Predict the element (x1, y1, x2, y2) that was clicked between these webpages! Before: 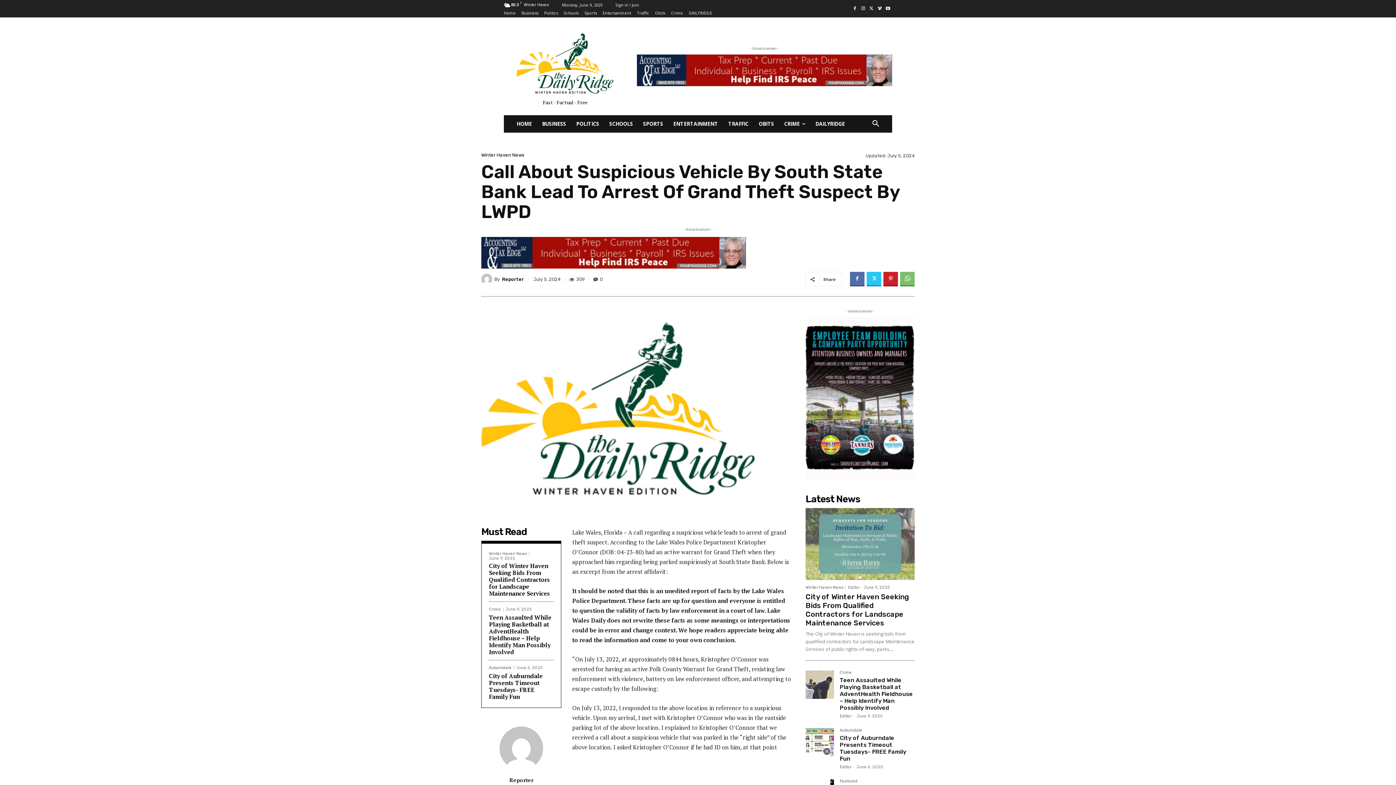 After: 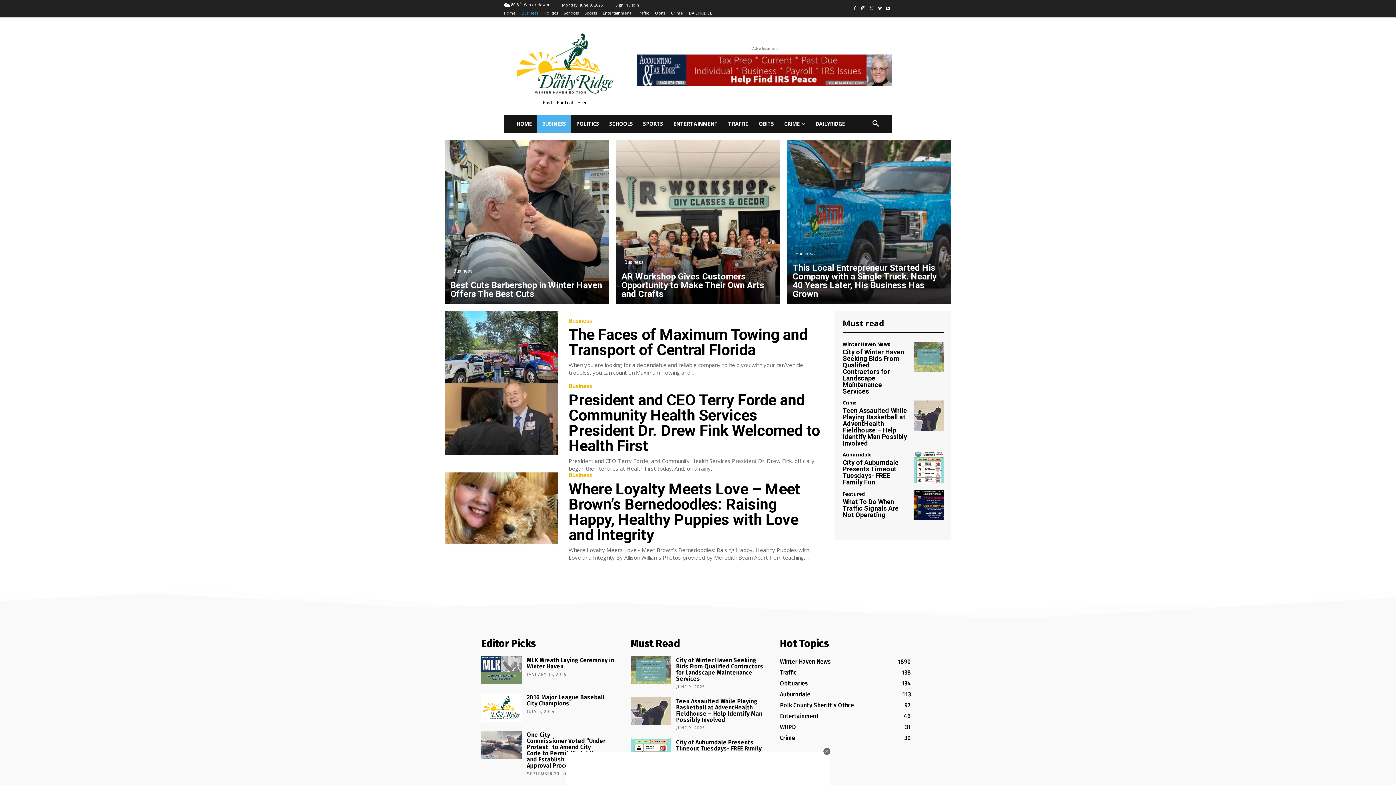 Action: bbox: (521, 10, 538, 14) label: Business